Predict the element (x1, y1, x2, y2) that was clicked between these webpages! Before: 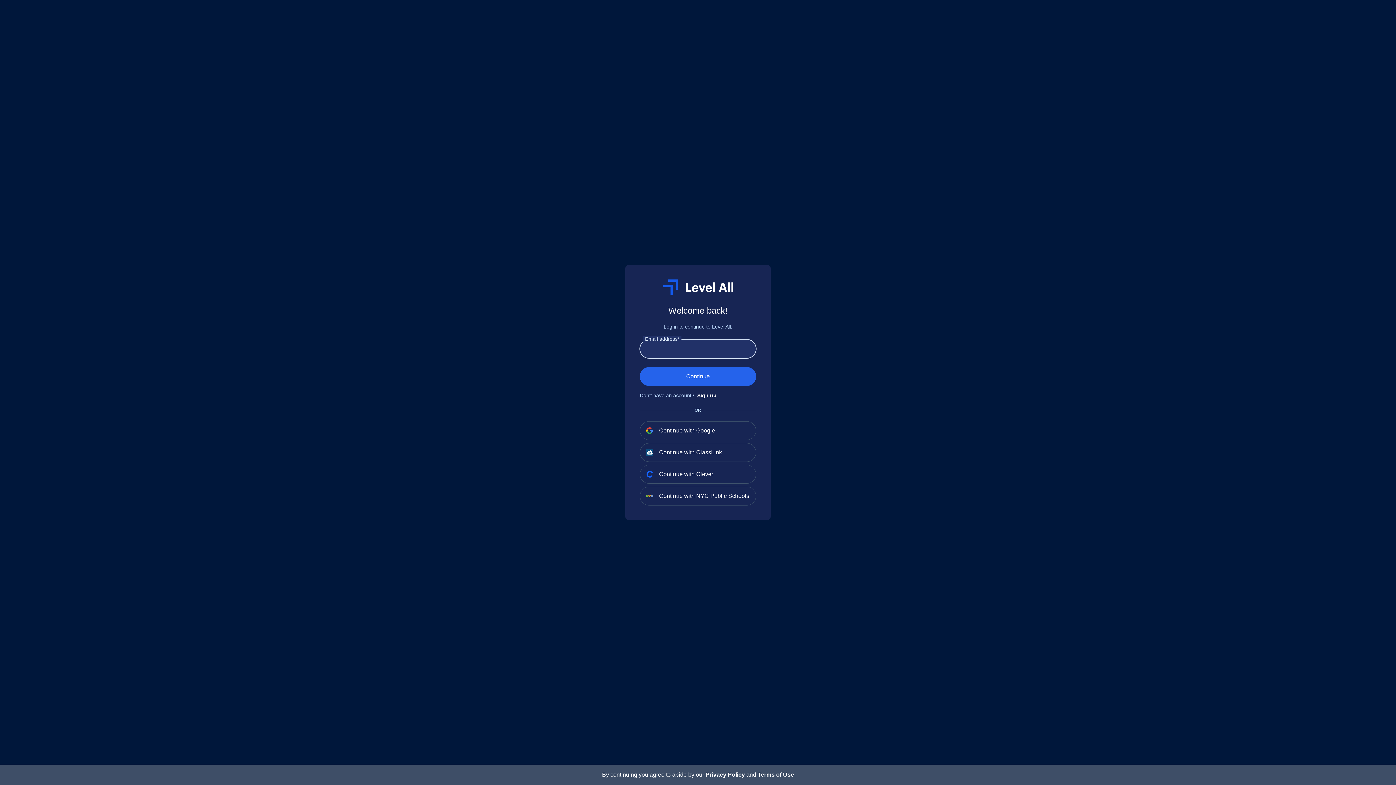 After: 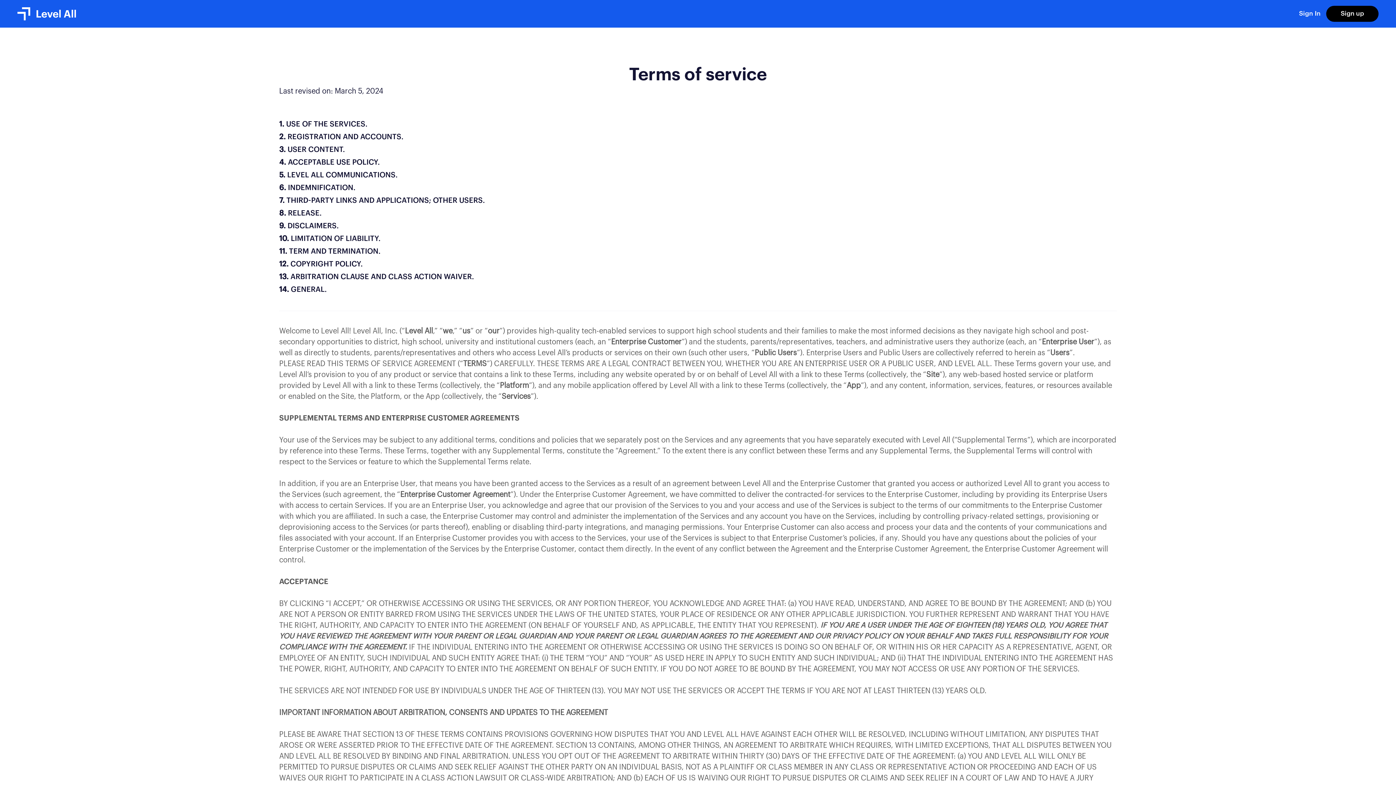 Action: label: Terms of Use bbox: (757, 772, 794, 778)